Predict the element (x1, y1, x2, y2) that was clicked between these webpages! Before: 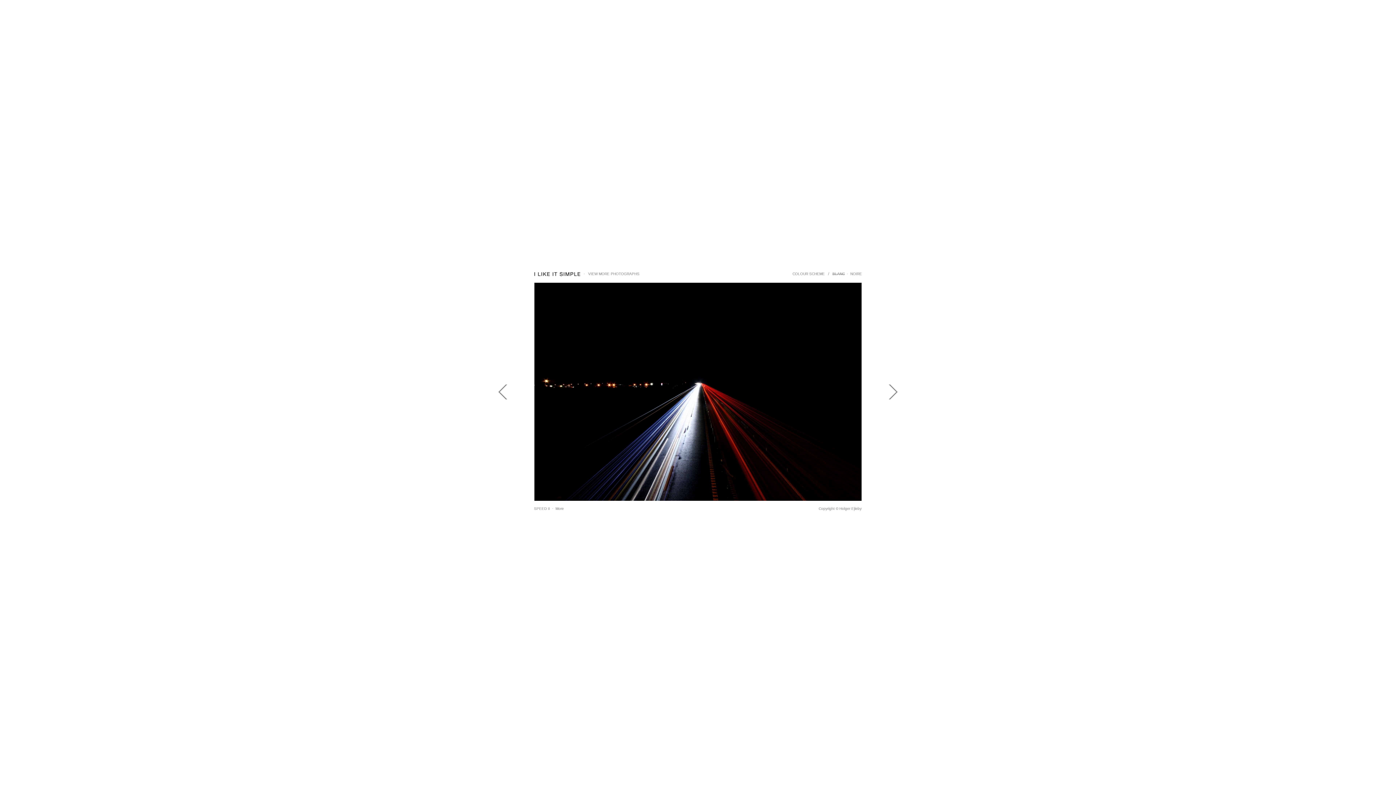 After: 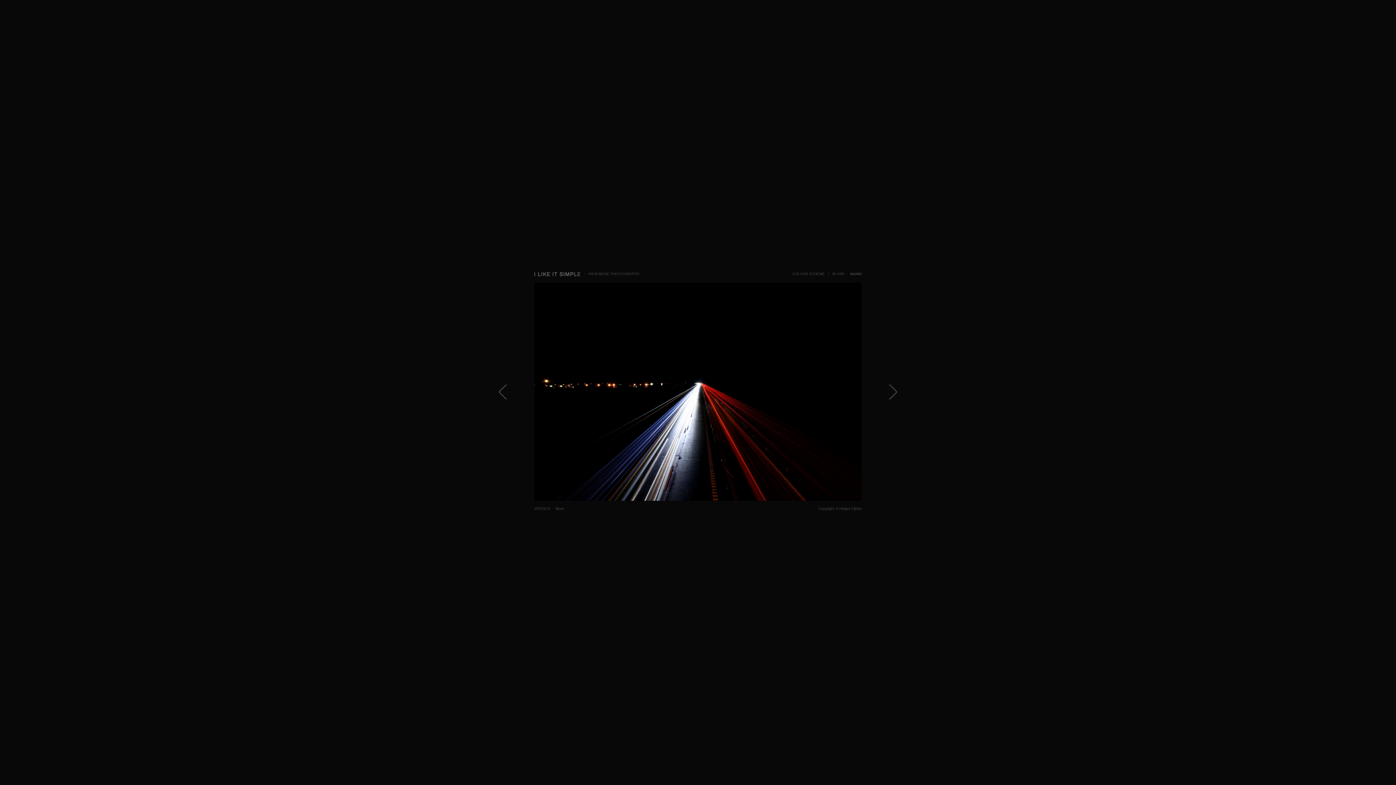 Action: bbox: (850, 272, 862, 276) label: NOIRE